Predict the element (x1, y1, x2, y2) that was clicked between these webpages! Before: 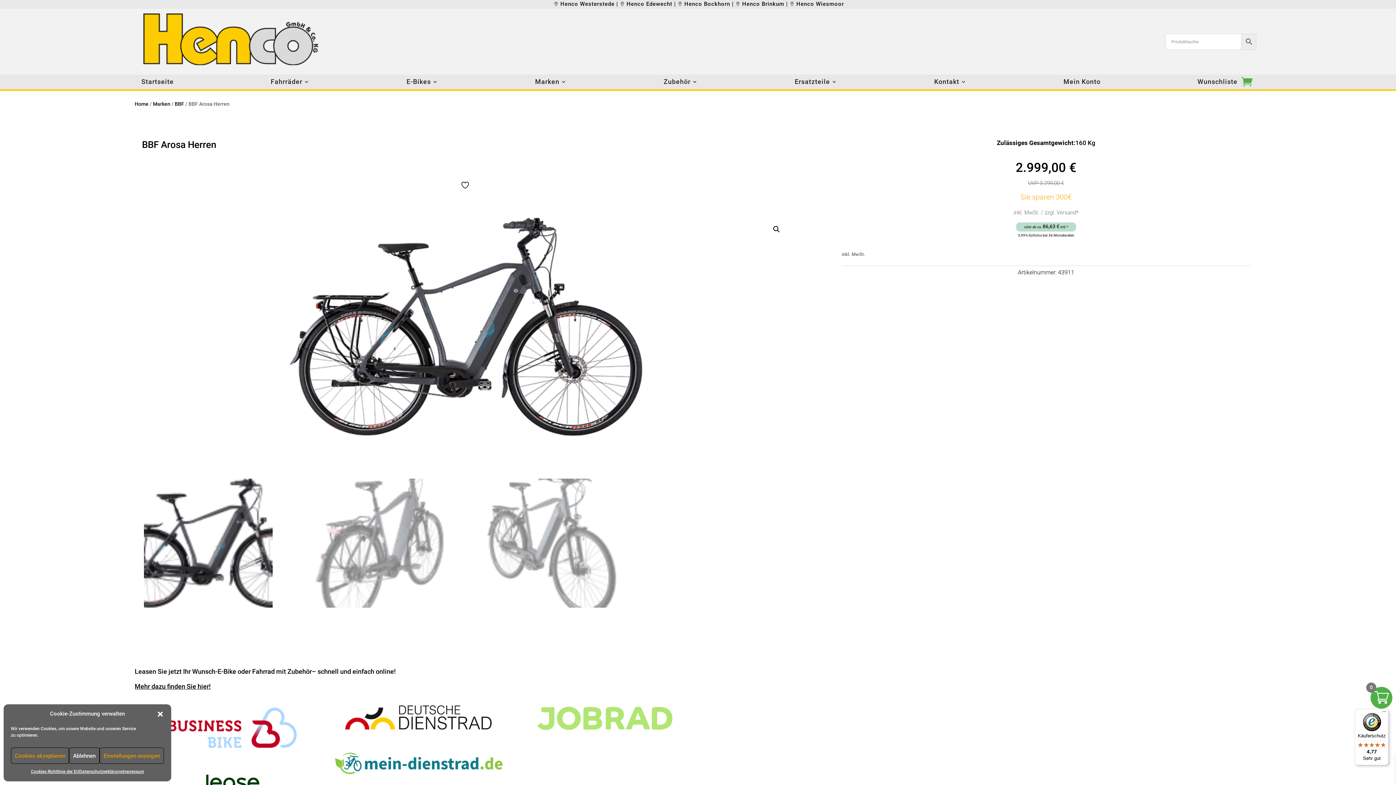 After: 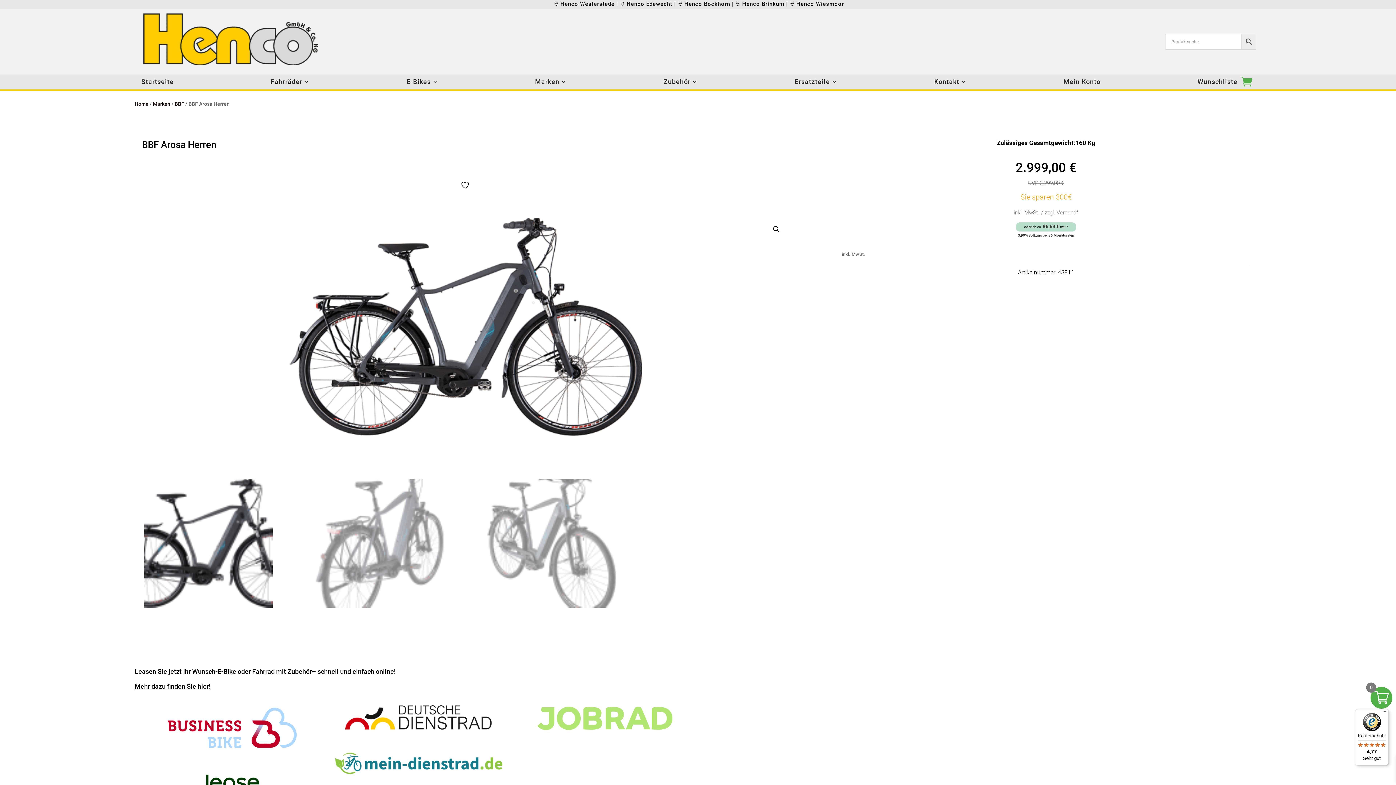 Action: label: Ablehnen bbox: (69, 748, 99, 764)